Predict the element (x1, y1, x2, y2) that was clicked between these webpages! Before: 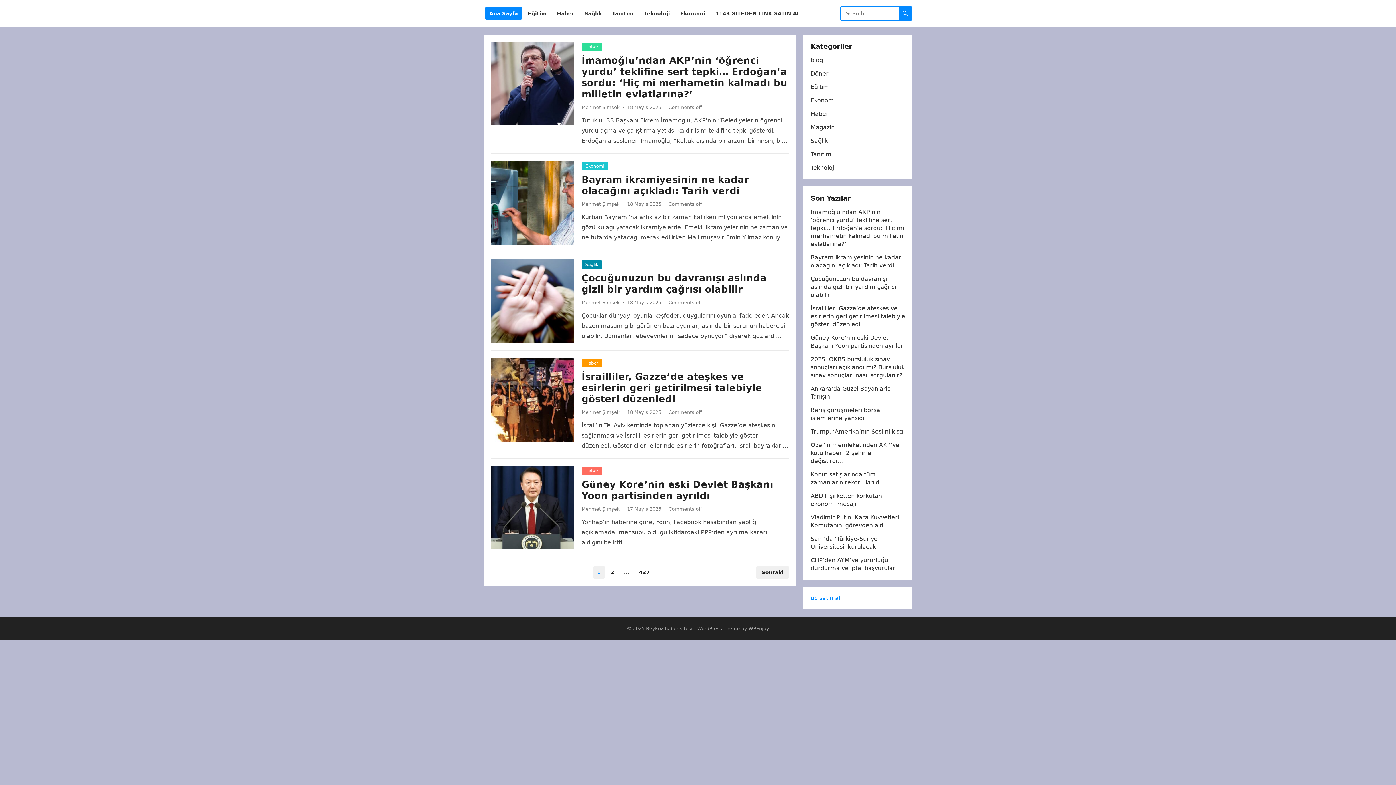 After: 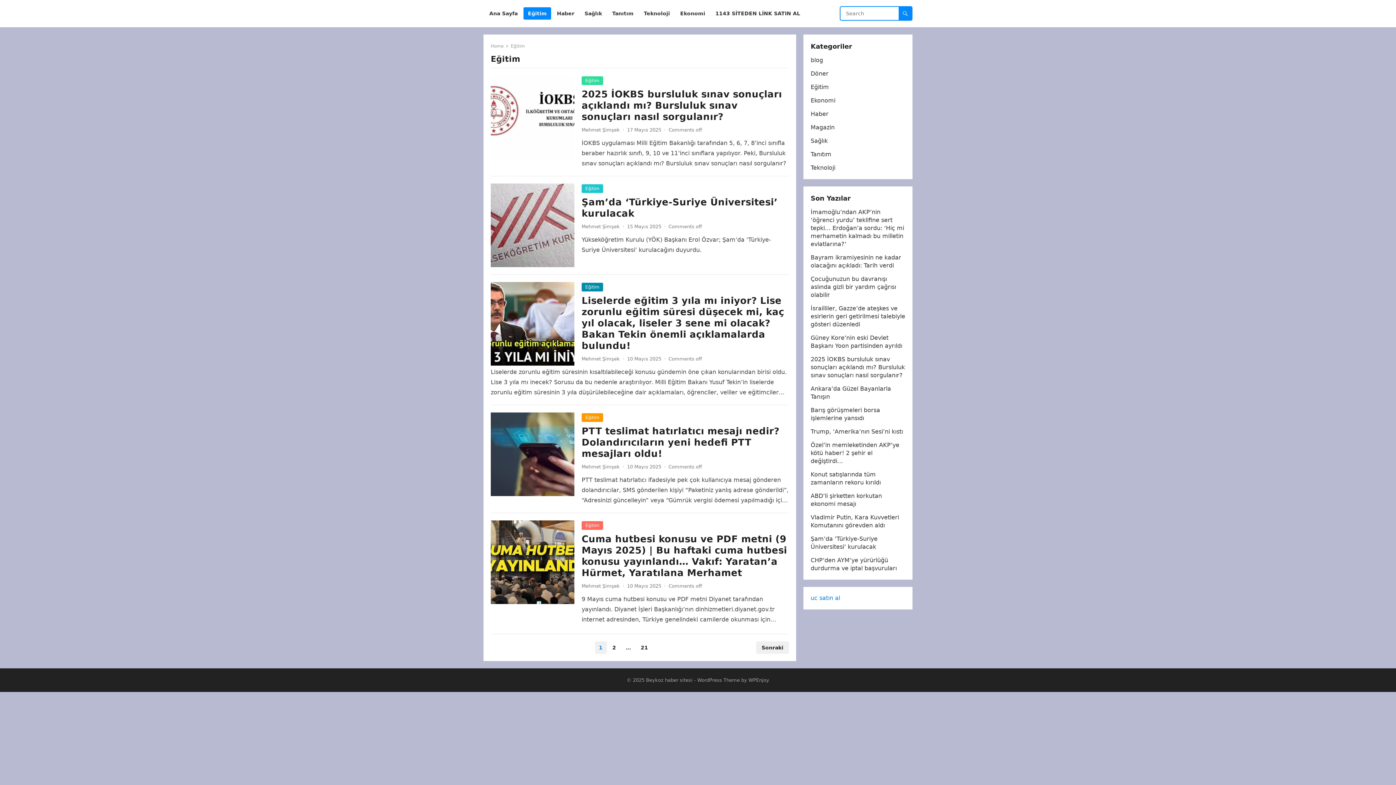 Action: label: Eğitim bbox: (810, 83, 829, 90)